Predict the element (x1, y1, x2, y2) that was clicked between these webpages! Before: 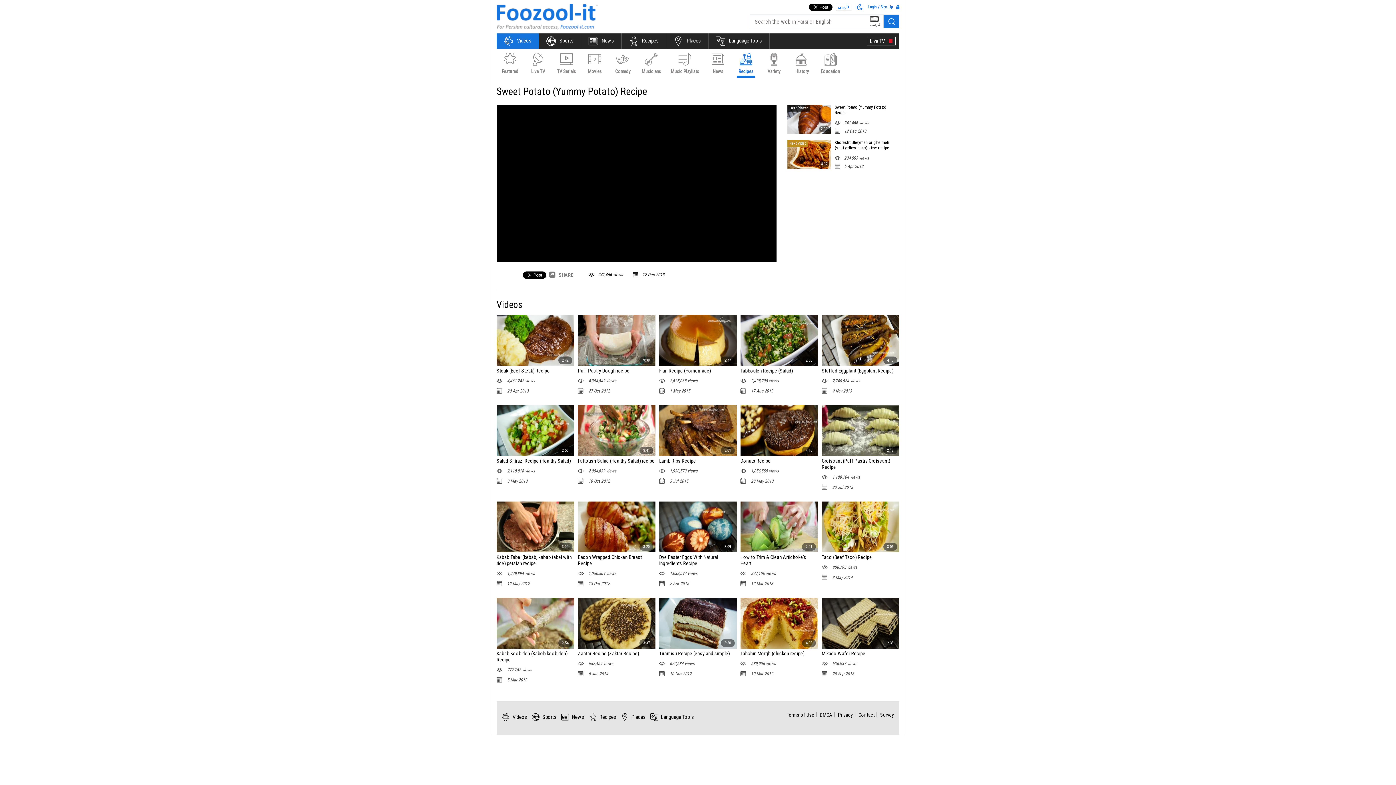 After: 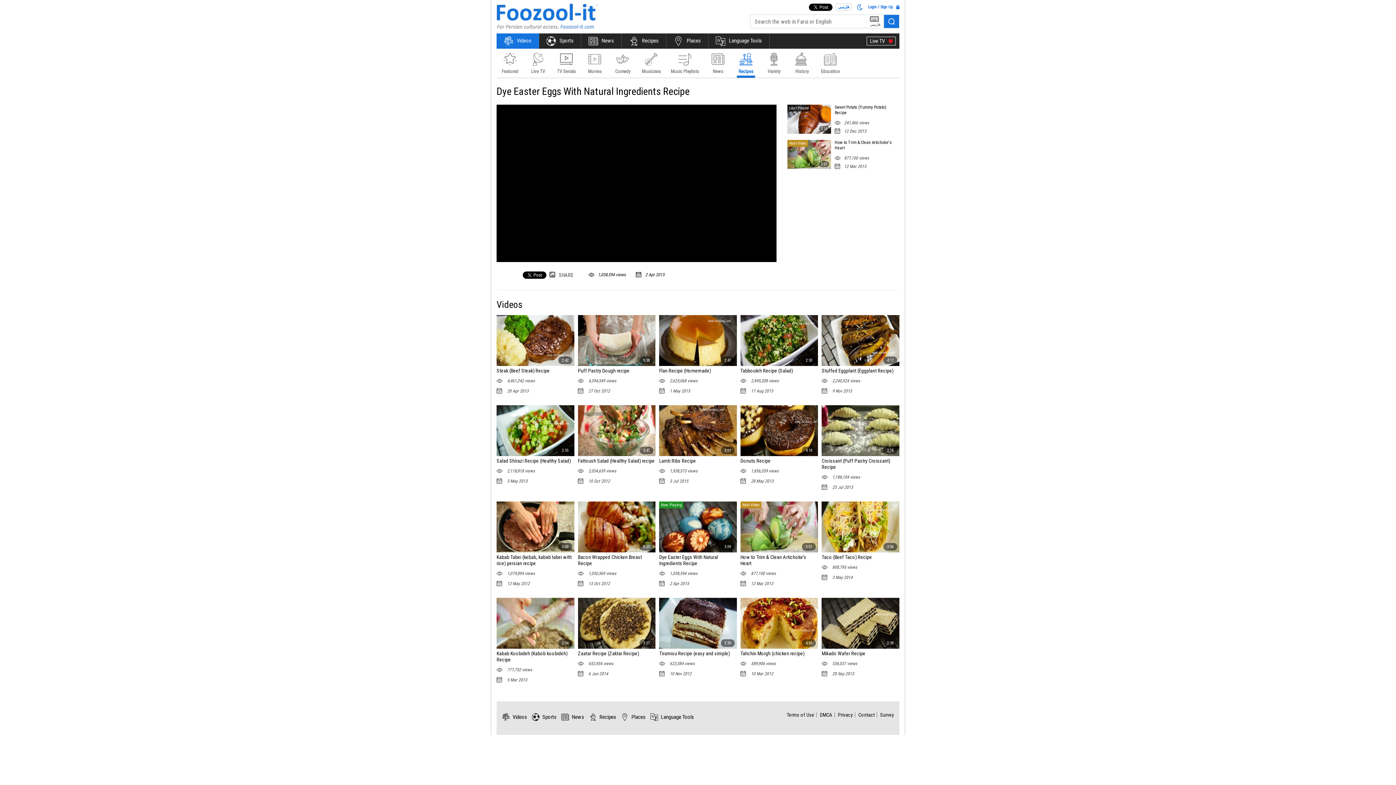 Action: bbox: (659, 501, 737, 587) label: 3:09
Dye Easter Eggs With Natural Ingredients Recipe

 1,038,594 views

 2 Apr 2015